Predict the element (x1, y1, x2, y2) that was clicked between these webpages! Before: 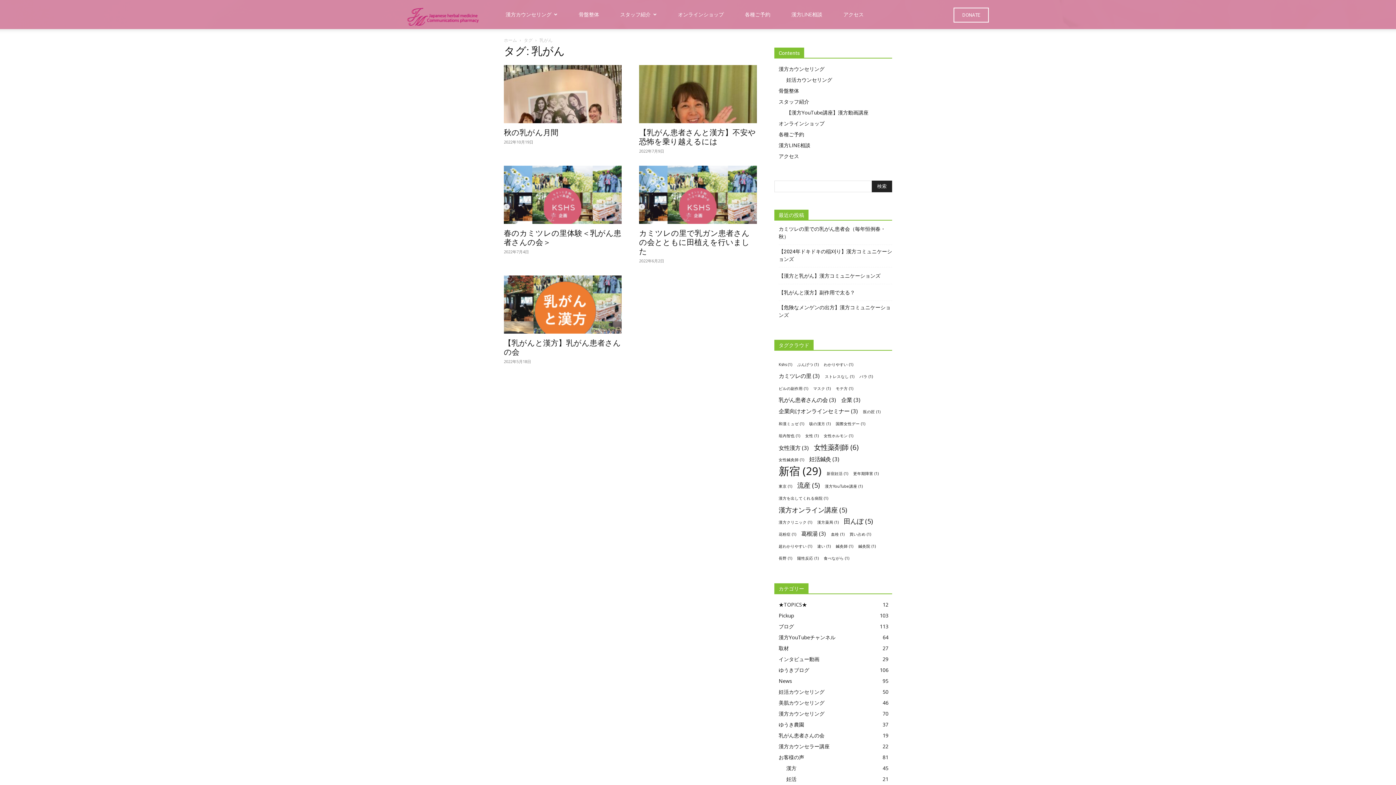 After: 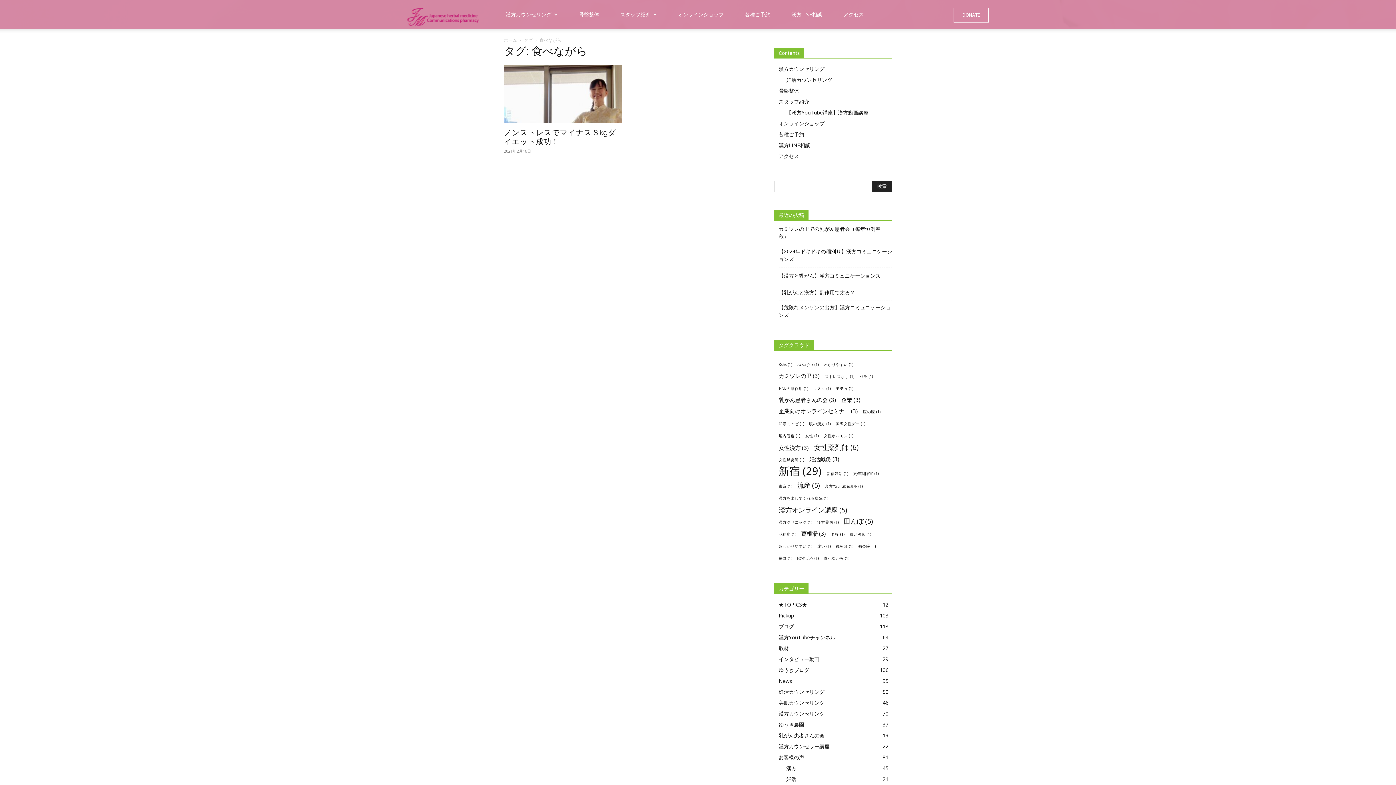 Action: label: 食べながら (1個の項目) bbox: (824, 554, 849, 562)